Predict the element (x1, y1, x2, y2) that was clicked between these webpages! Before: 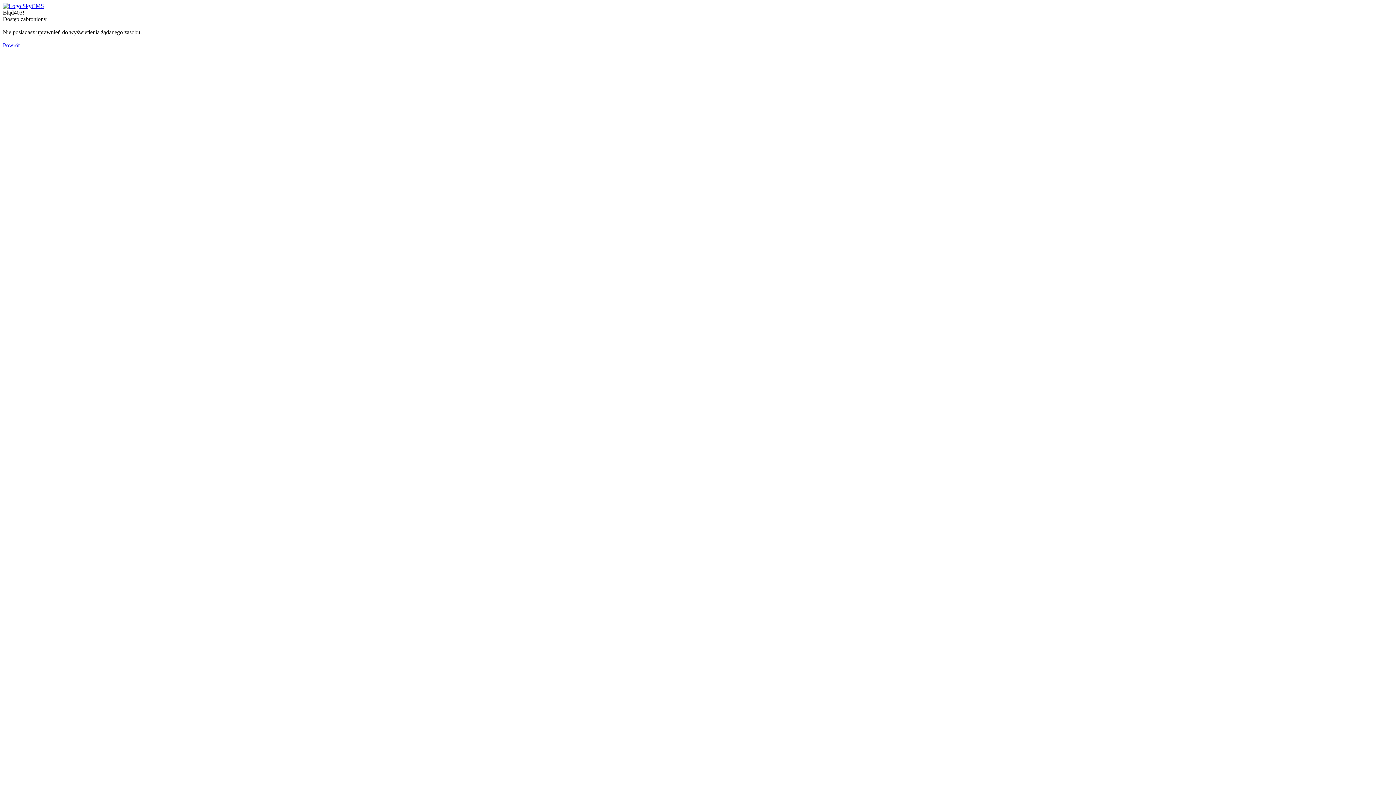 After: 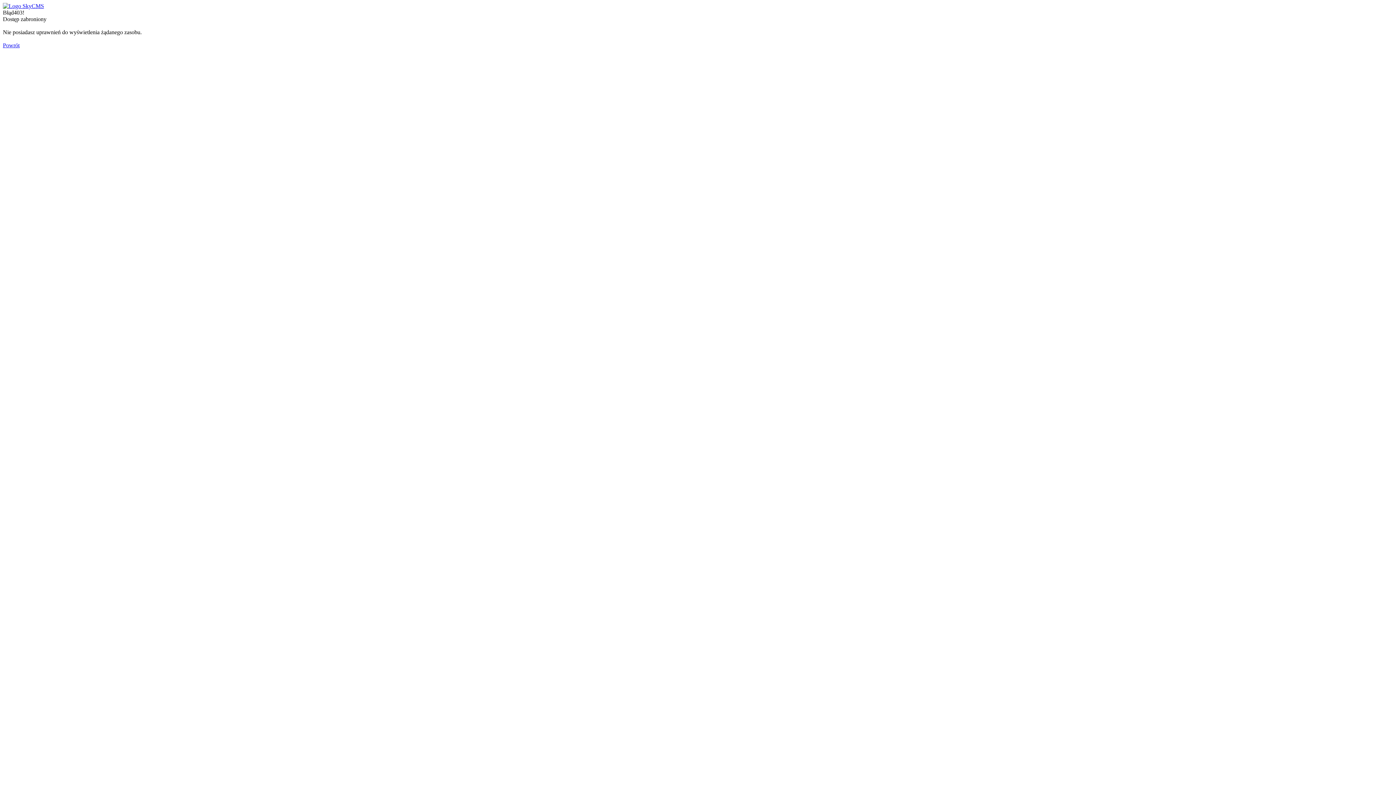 Action: bbox: (2, 2, 44, 9)